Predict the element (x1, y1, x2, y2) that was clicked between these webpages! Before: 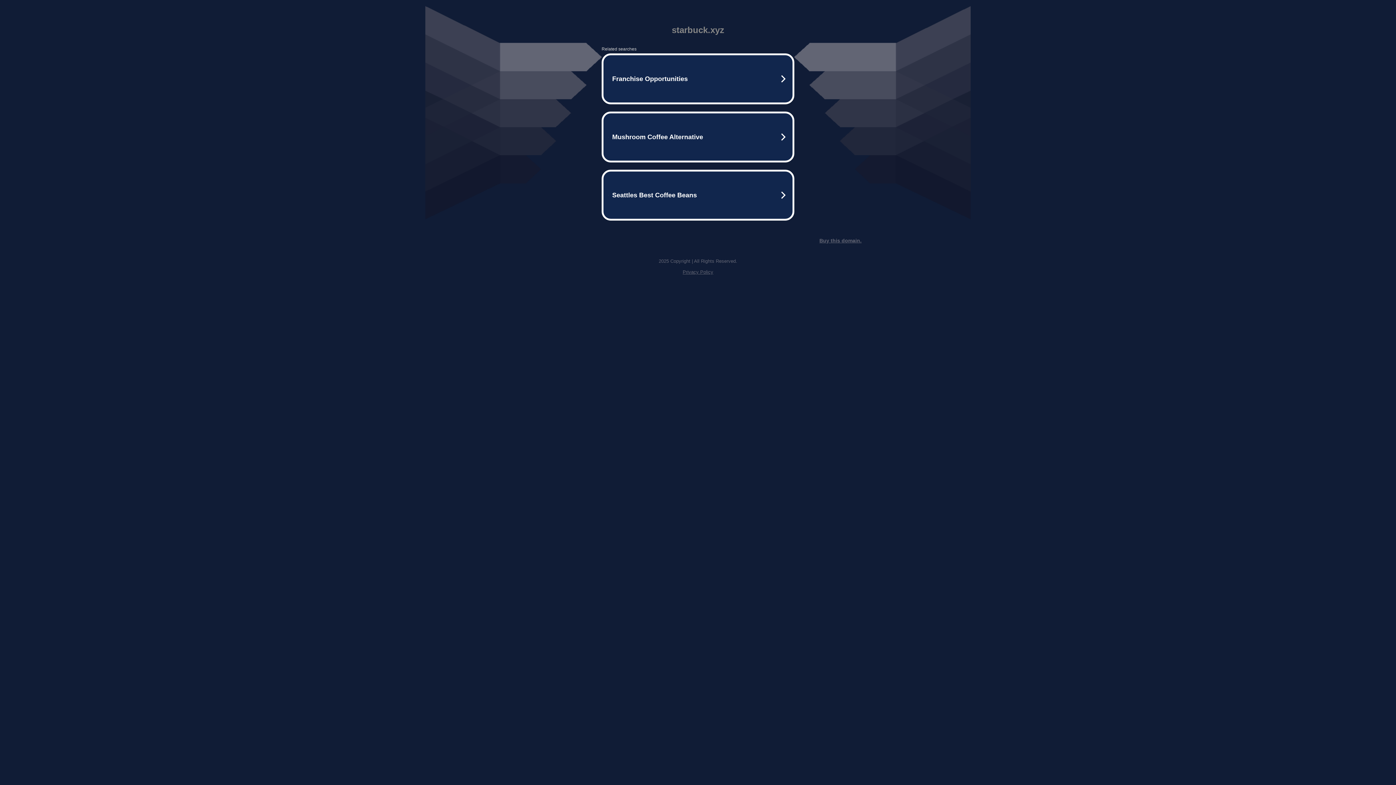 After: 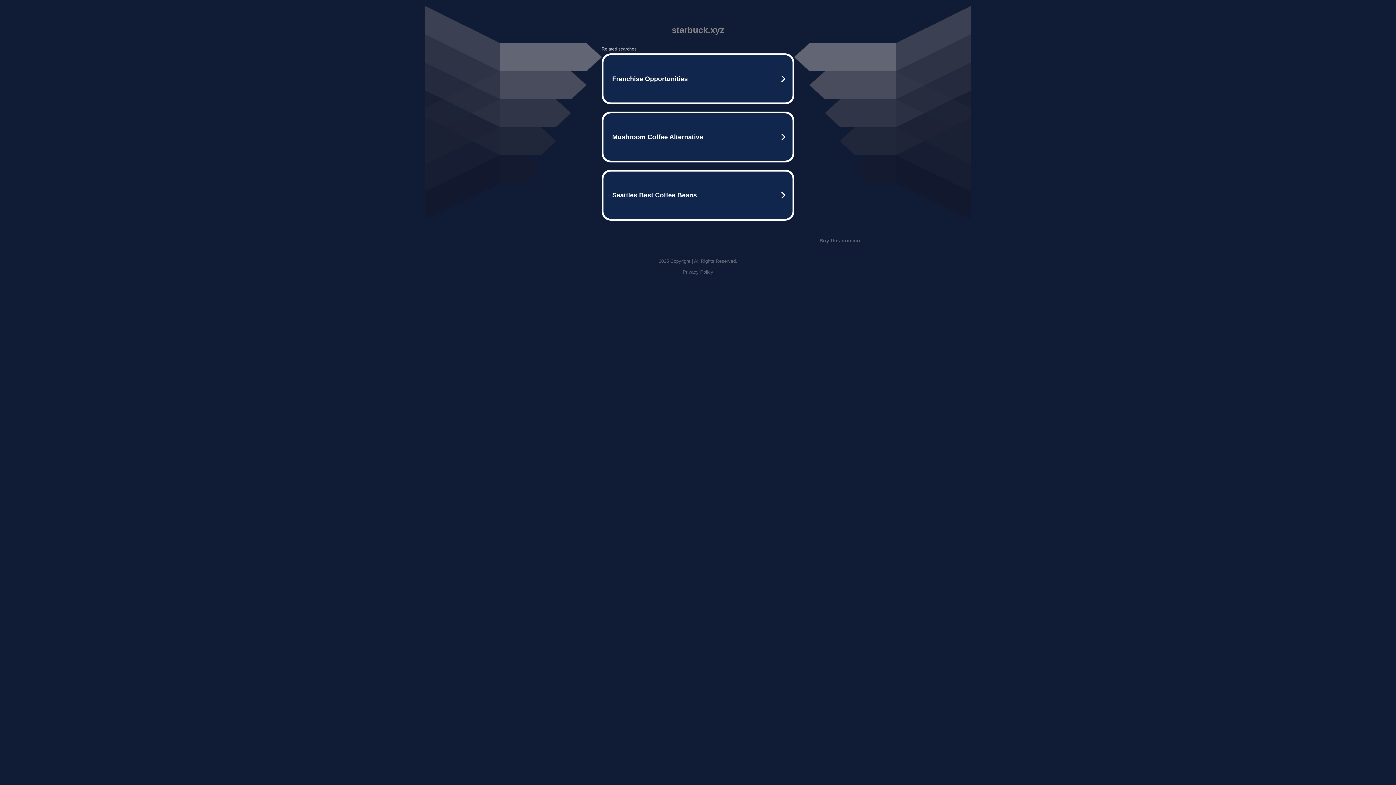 Action: label: Buy this domain. bbox: (819, 237, 861, 243)